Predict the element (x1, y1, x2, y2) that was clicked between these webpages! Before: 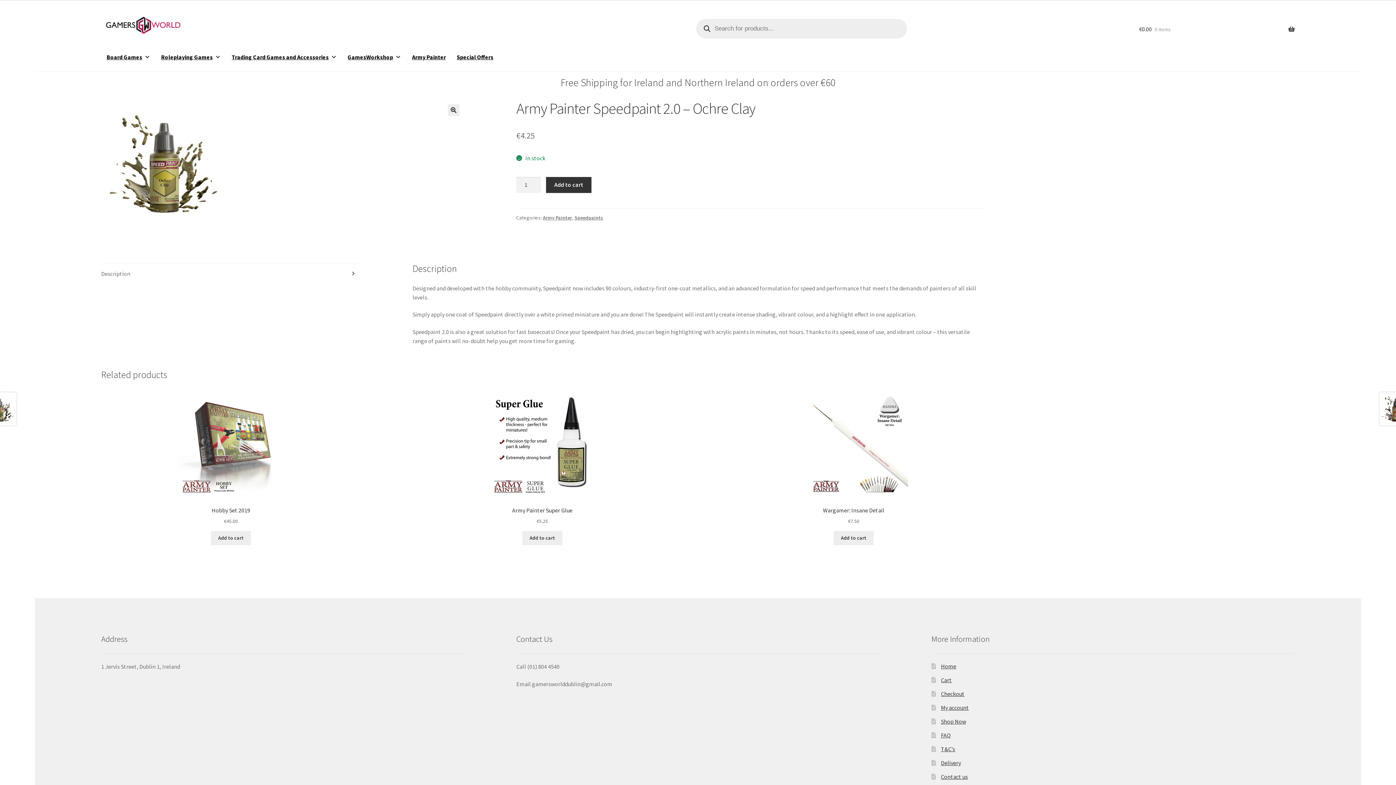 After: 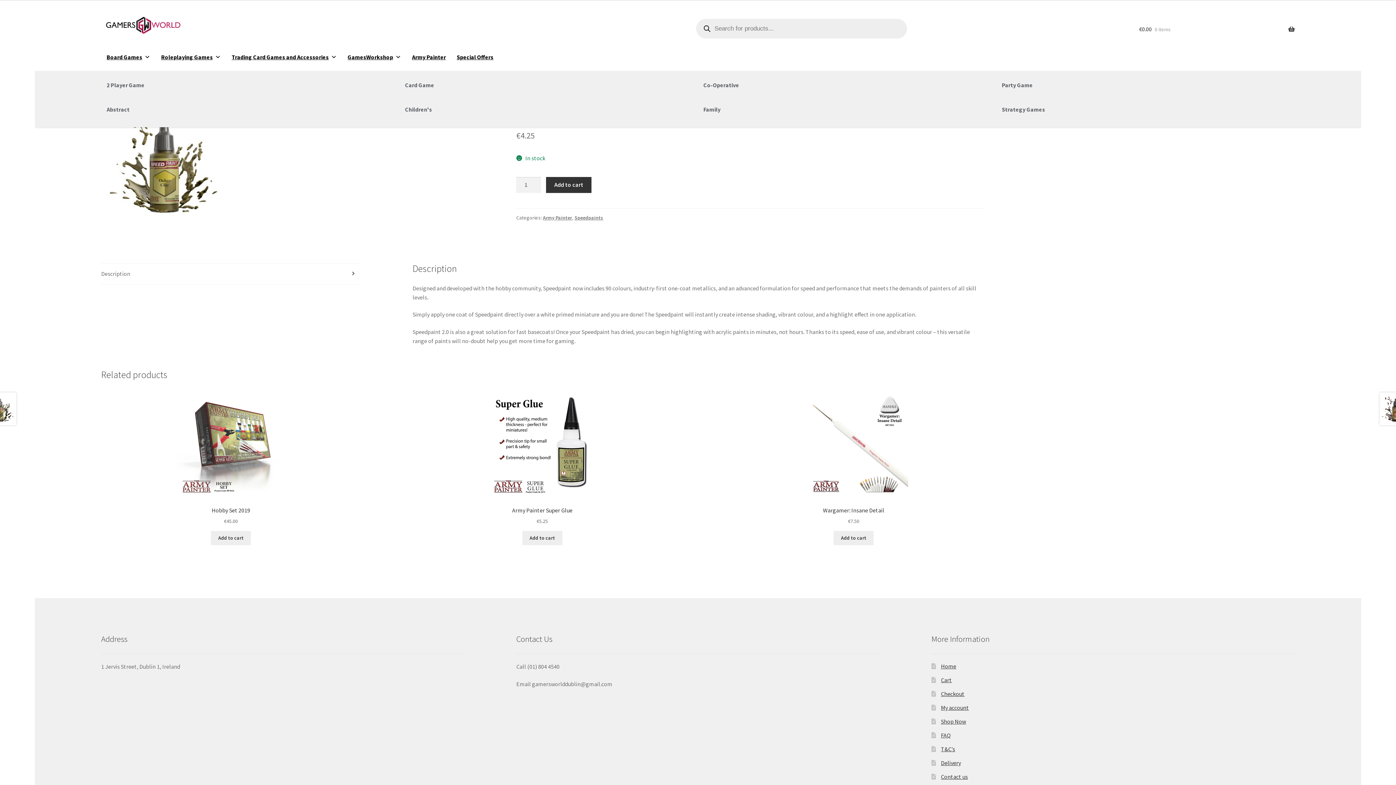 Action: bbox: (101, 43, 155, 71) label: Board Games